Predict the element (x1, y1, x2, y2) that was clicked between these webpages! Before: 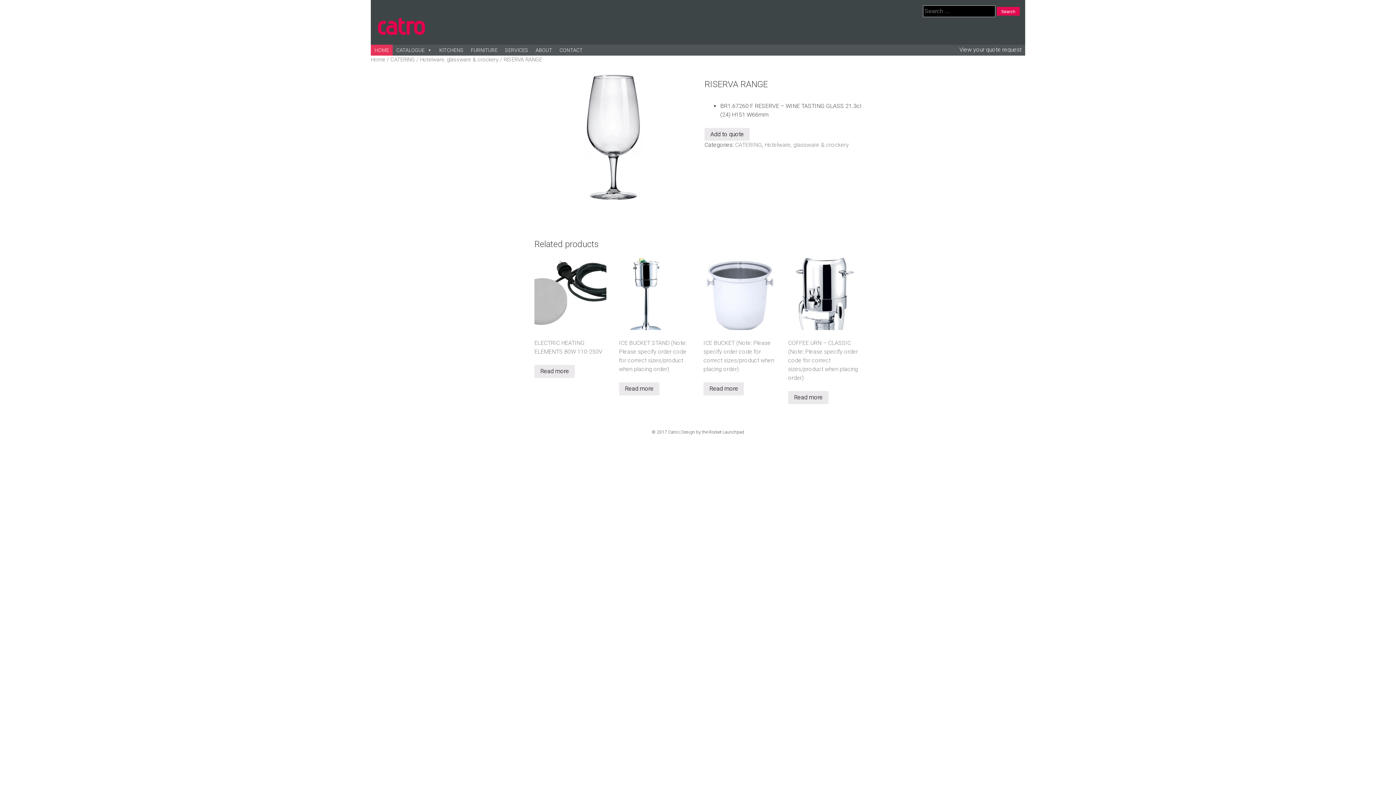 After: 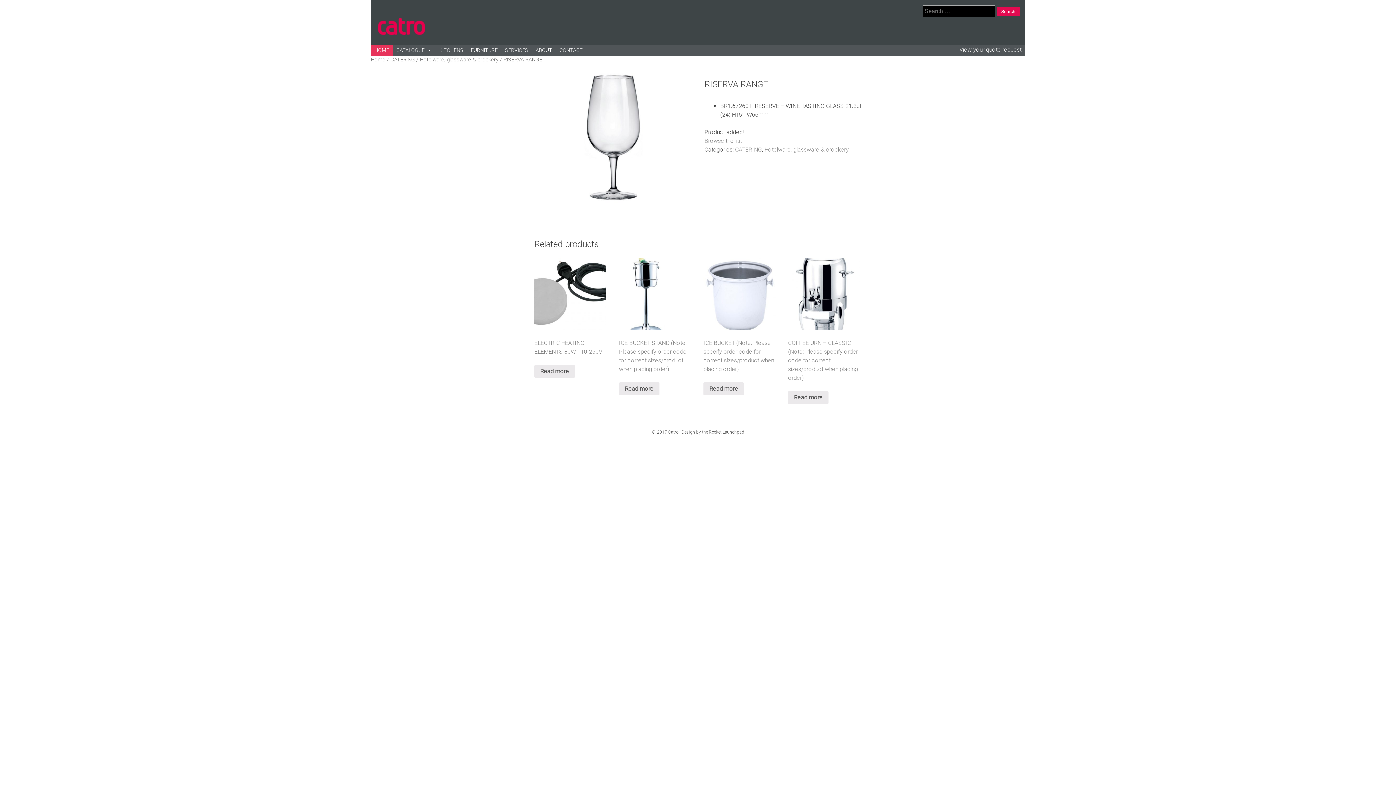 Action: label: Add to quote bbox: (704, 127, 749, 140)